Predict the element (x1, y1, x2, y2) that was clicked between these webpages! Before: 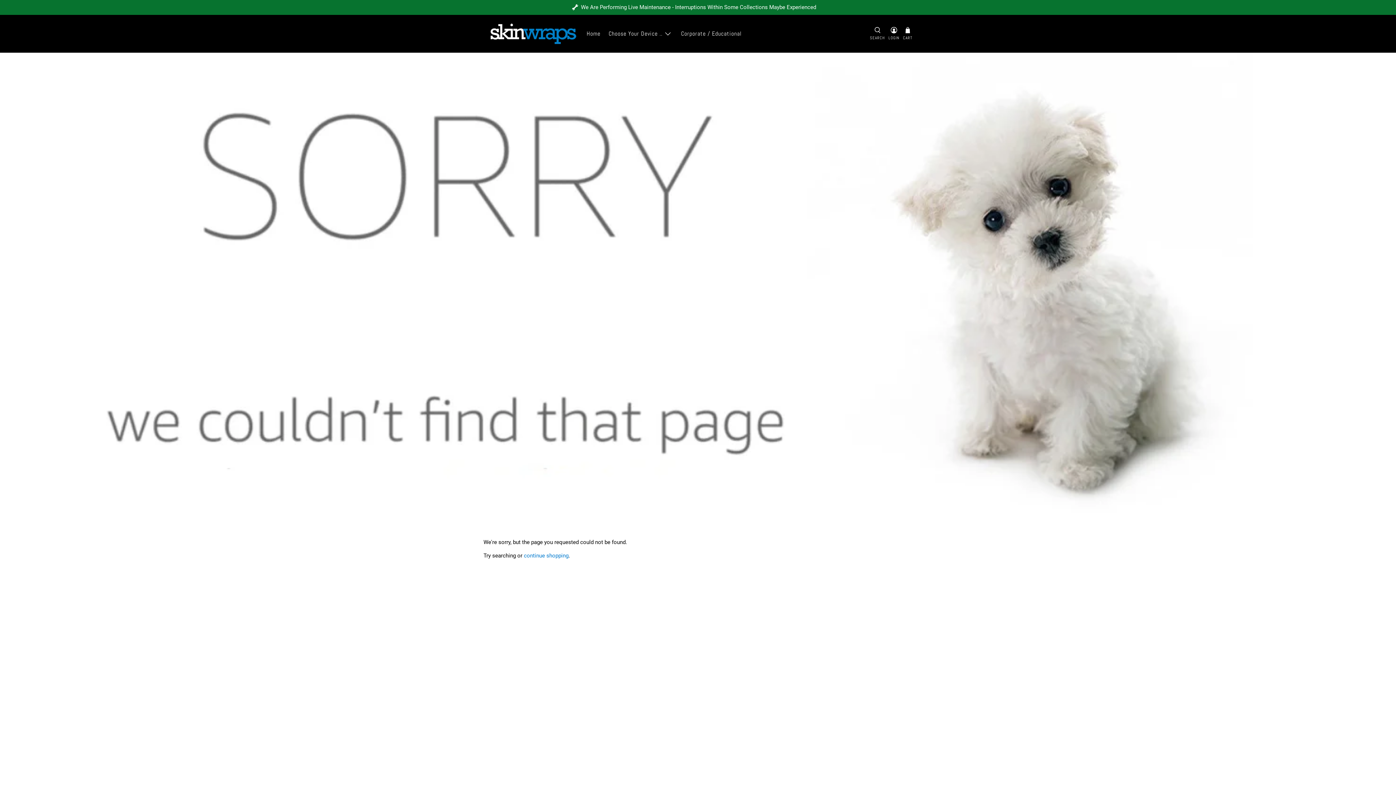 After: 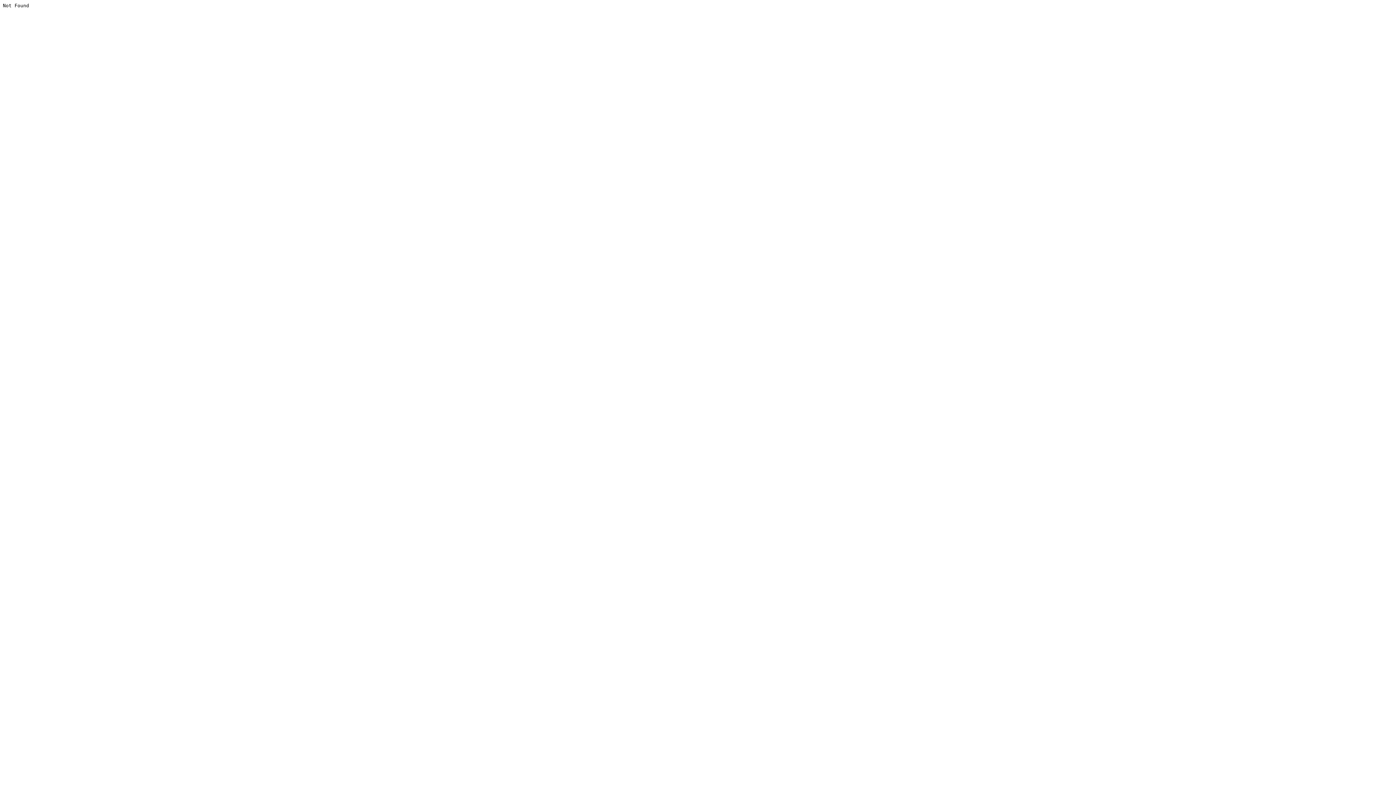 Action: label: continue shopping bbox: (524, 552, 568, 559)